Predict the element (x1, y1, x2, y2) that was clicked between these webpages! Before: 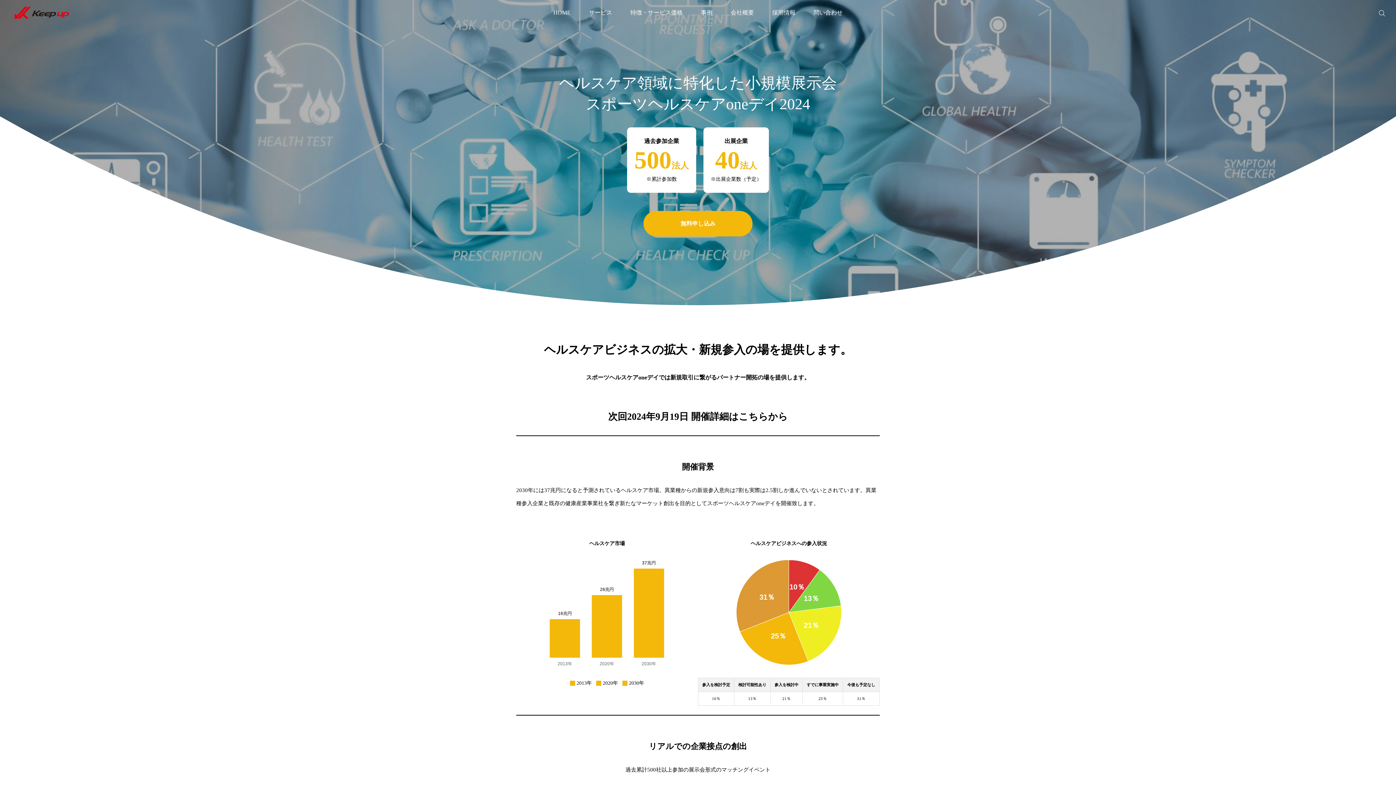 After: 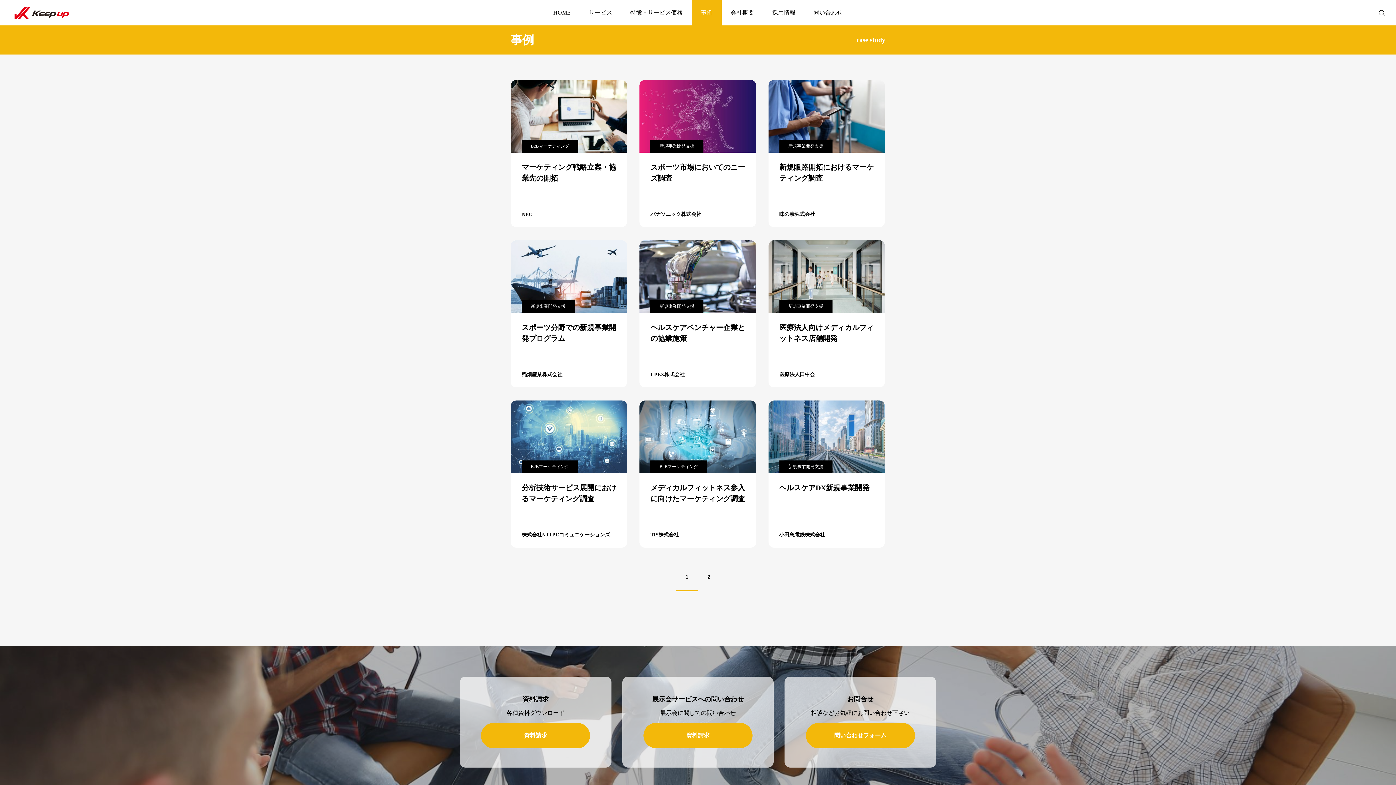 Action: bbox: (692, 0, 721, 25) label: 事例